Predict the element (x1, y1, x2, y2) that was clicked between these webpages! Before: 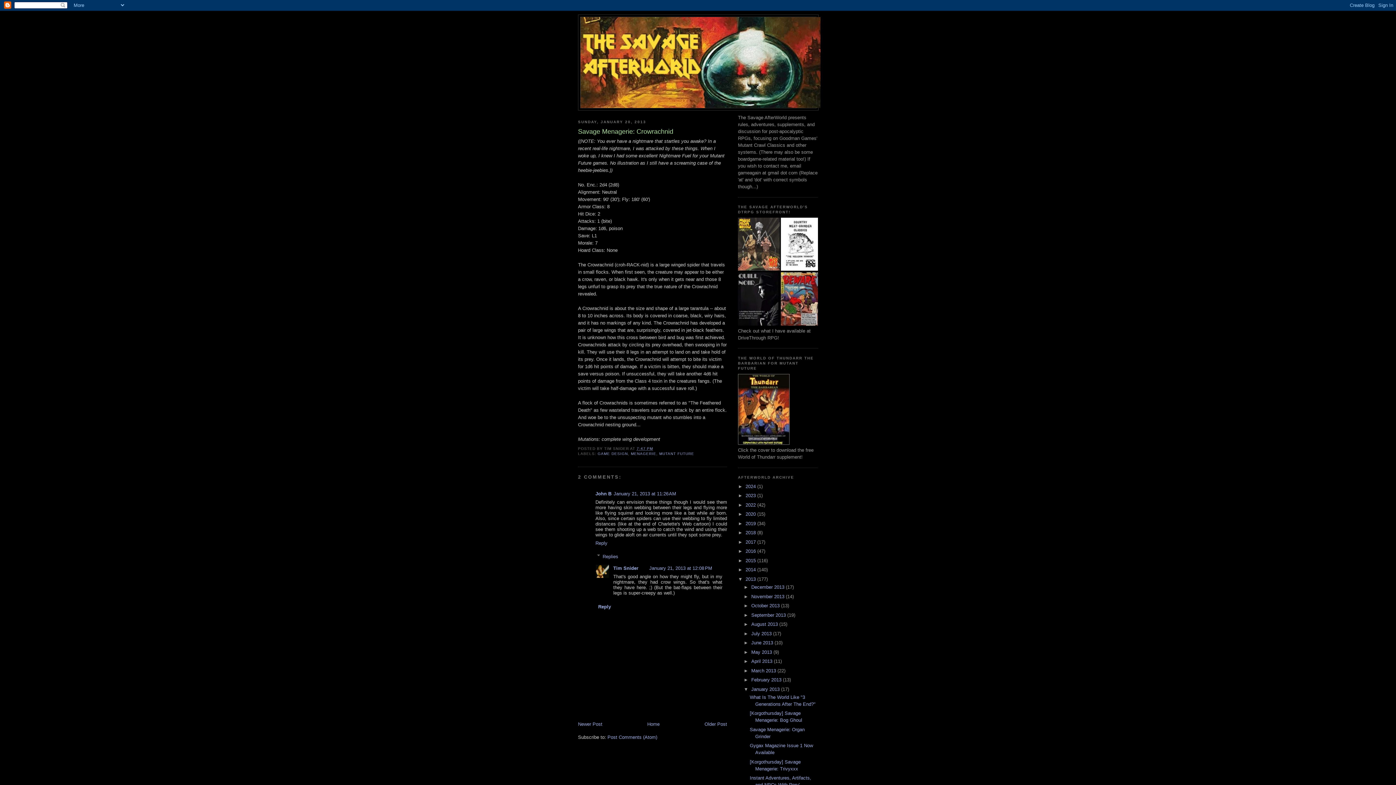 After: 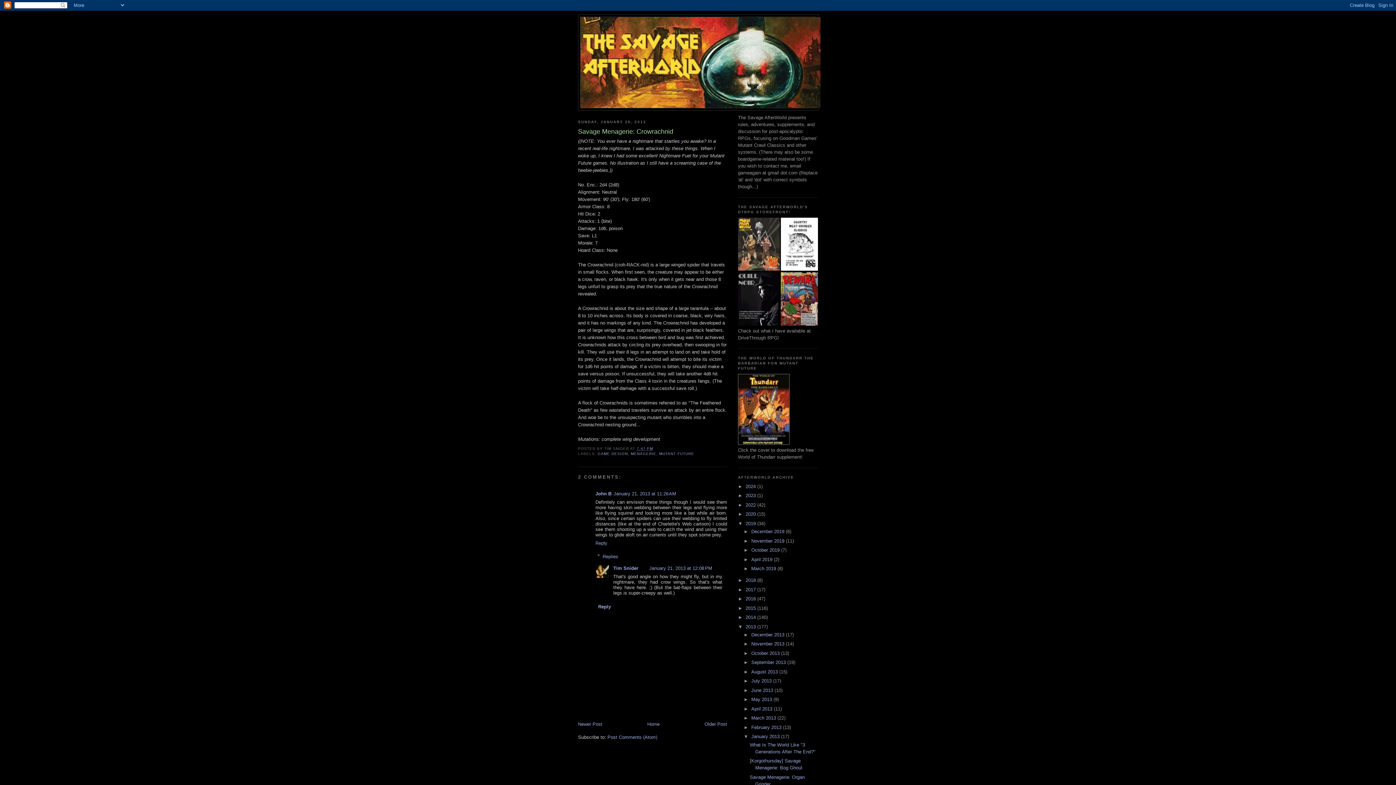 Action: bbox: (738, 521, 745, 526) label: ►  